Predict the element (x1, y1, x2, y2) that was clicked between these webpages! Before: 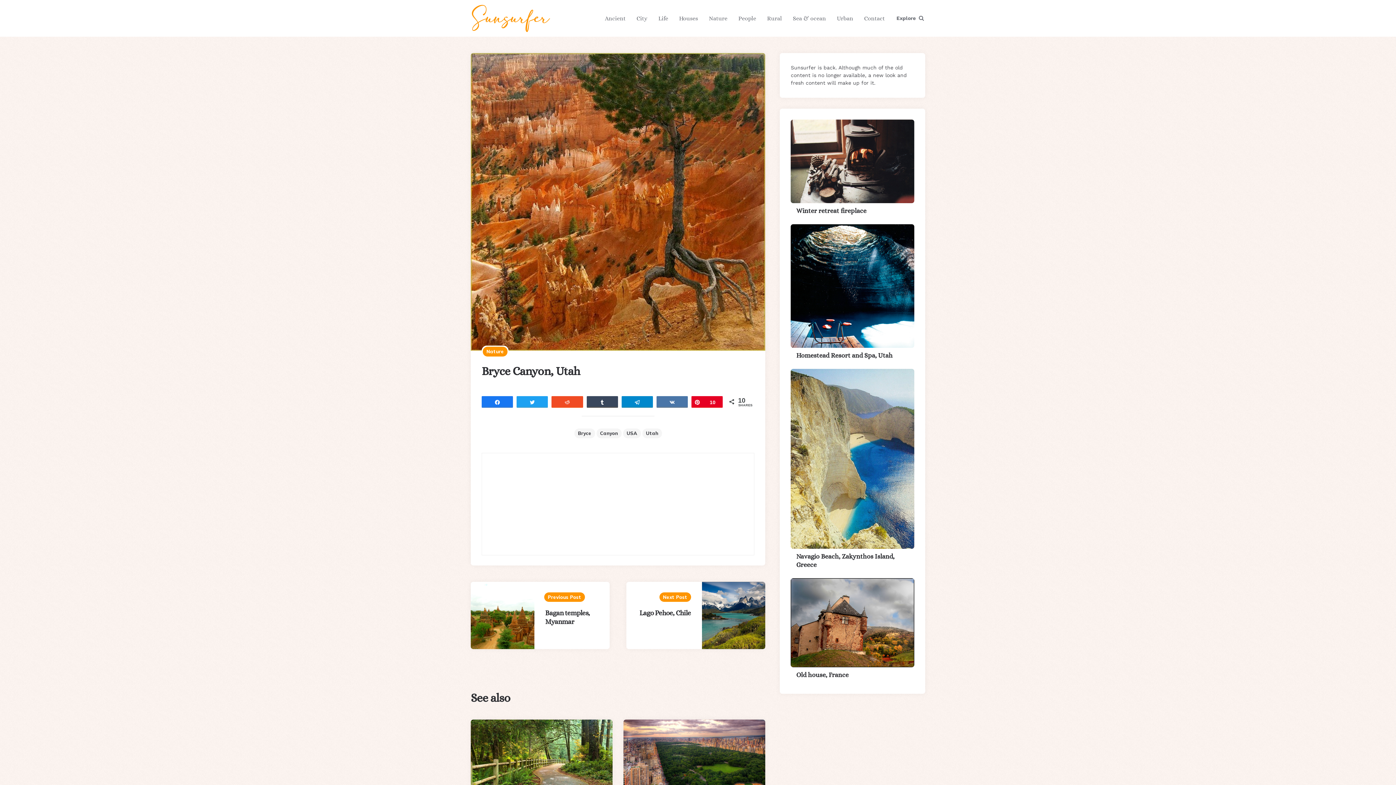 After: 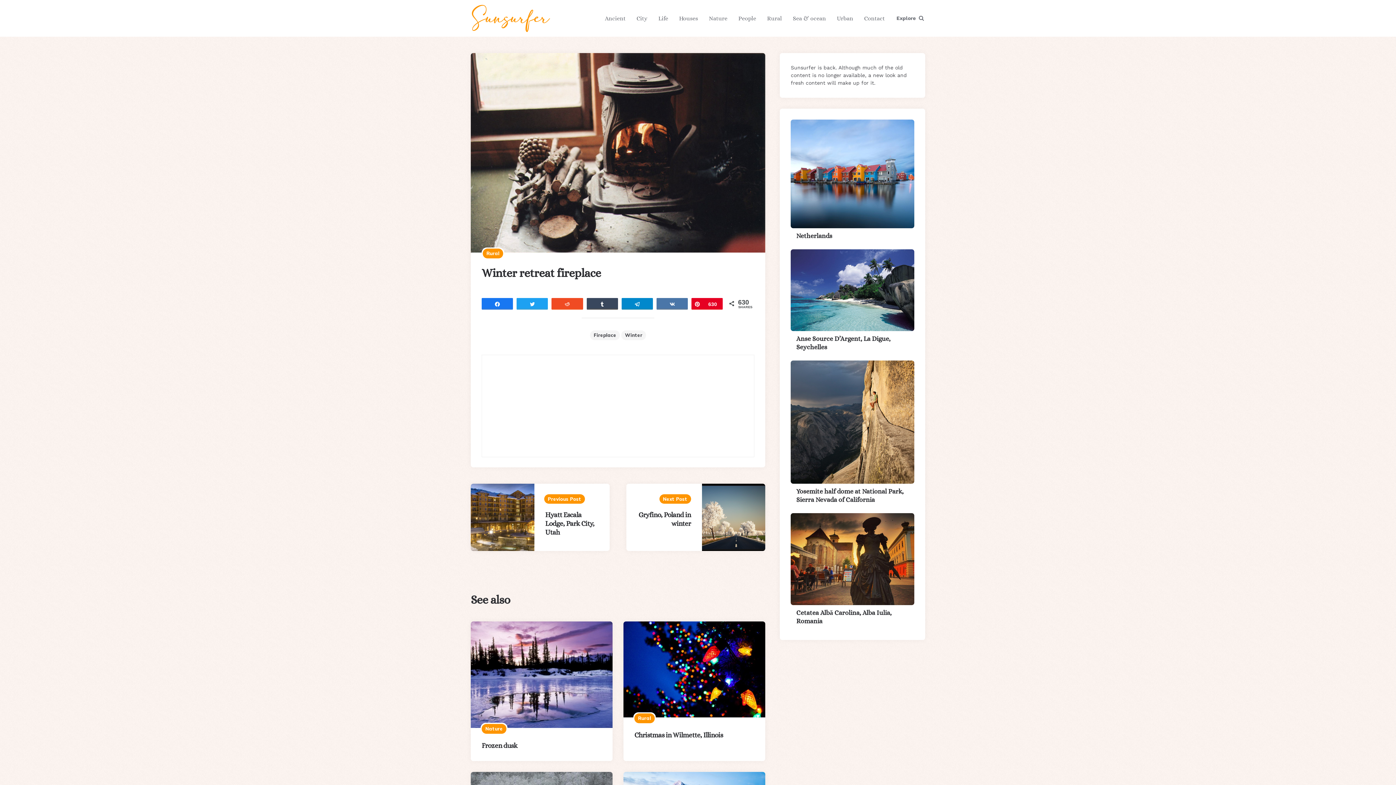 Action: label: Winter retreat fireplace bbox: (796, 206, 909, 215)